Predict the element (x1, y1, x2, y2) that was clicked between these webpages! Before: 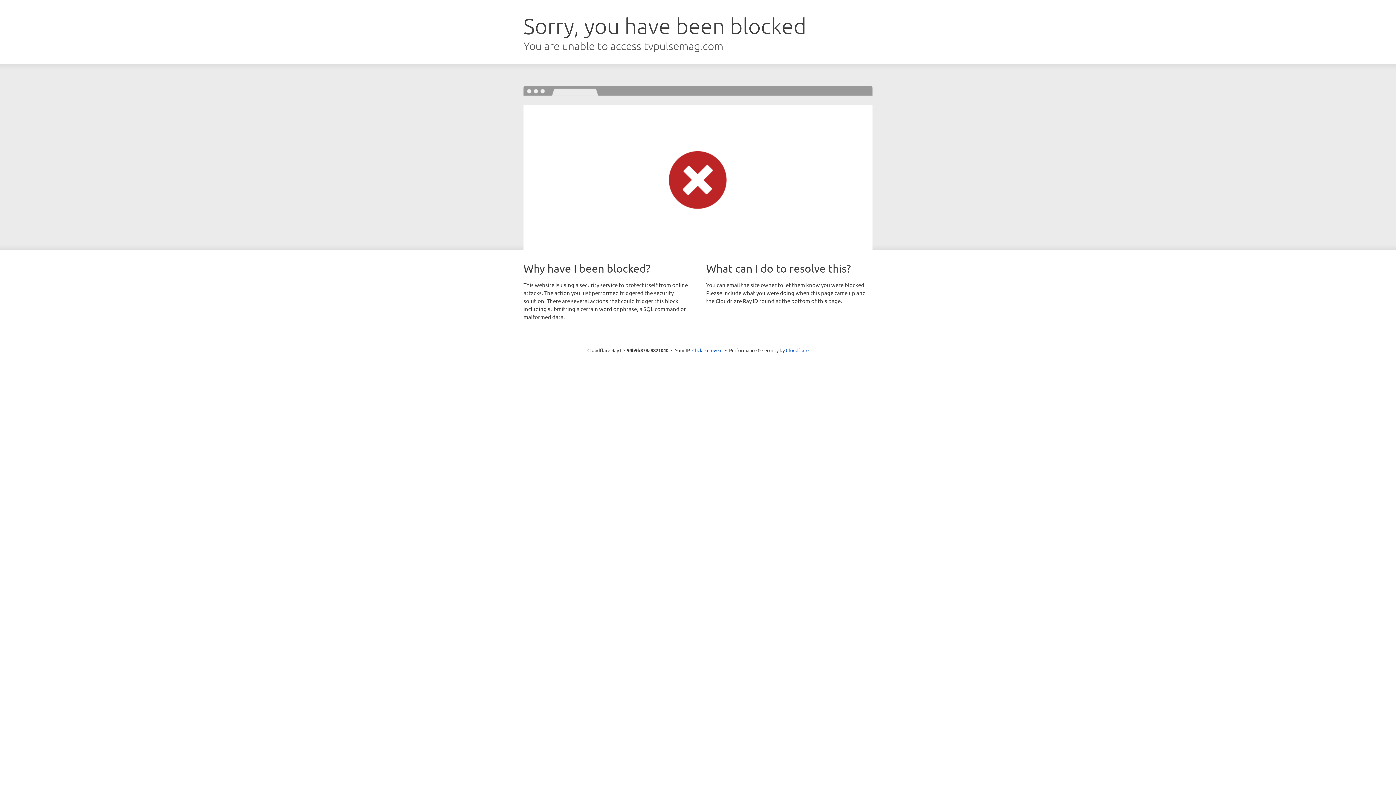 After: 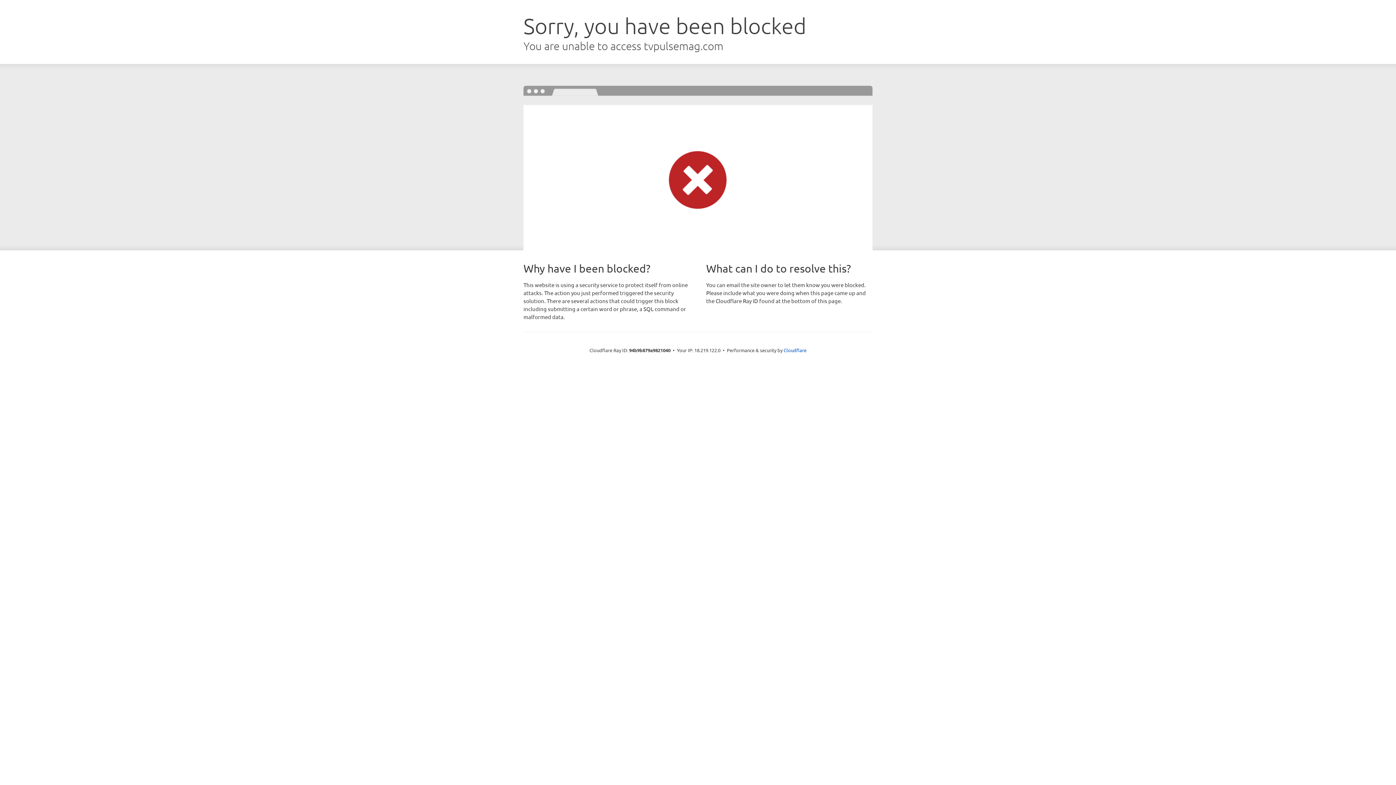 Action: bbox: (692, 346, 722, 353) label: Click to reveal